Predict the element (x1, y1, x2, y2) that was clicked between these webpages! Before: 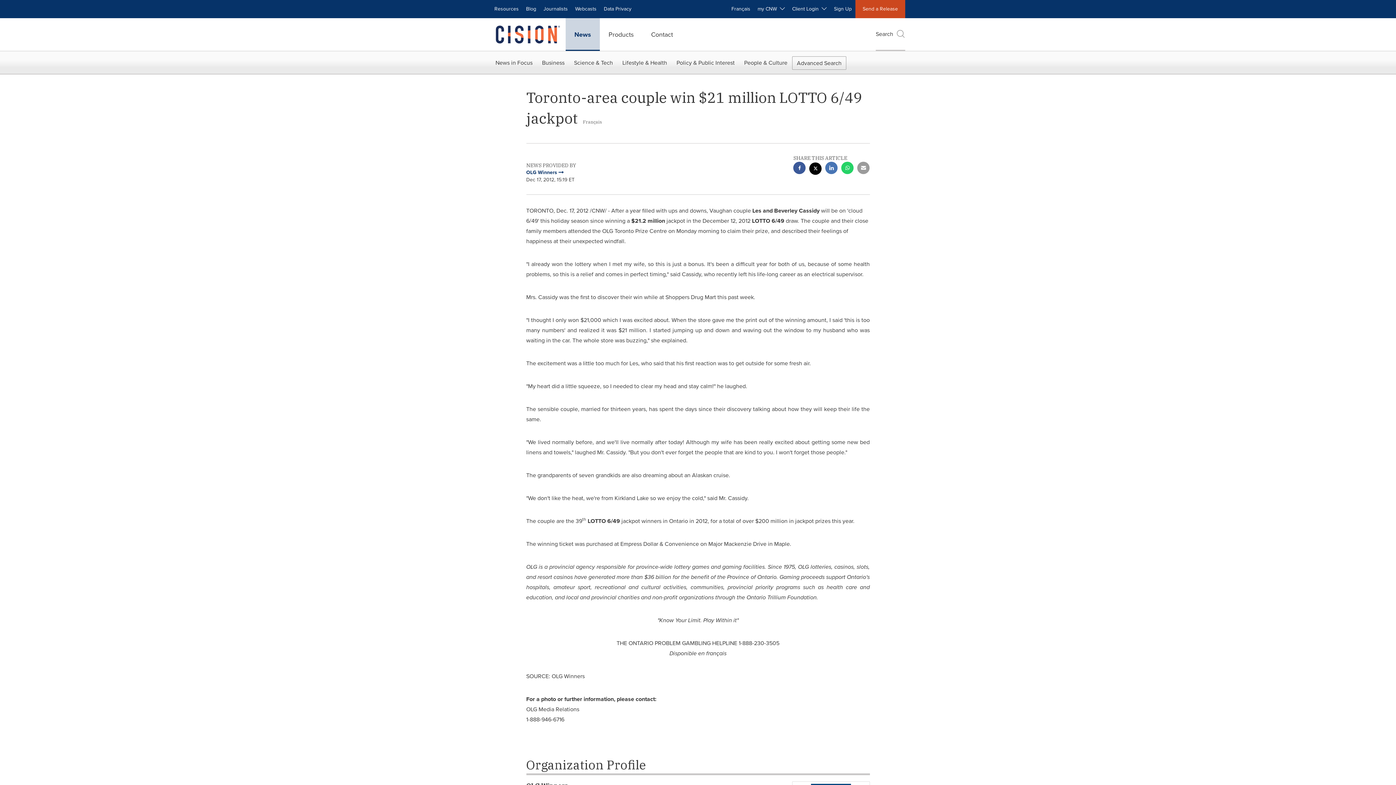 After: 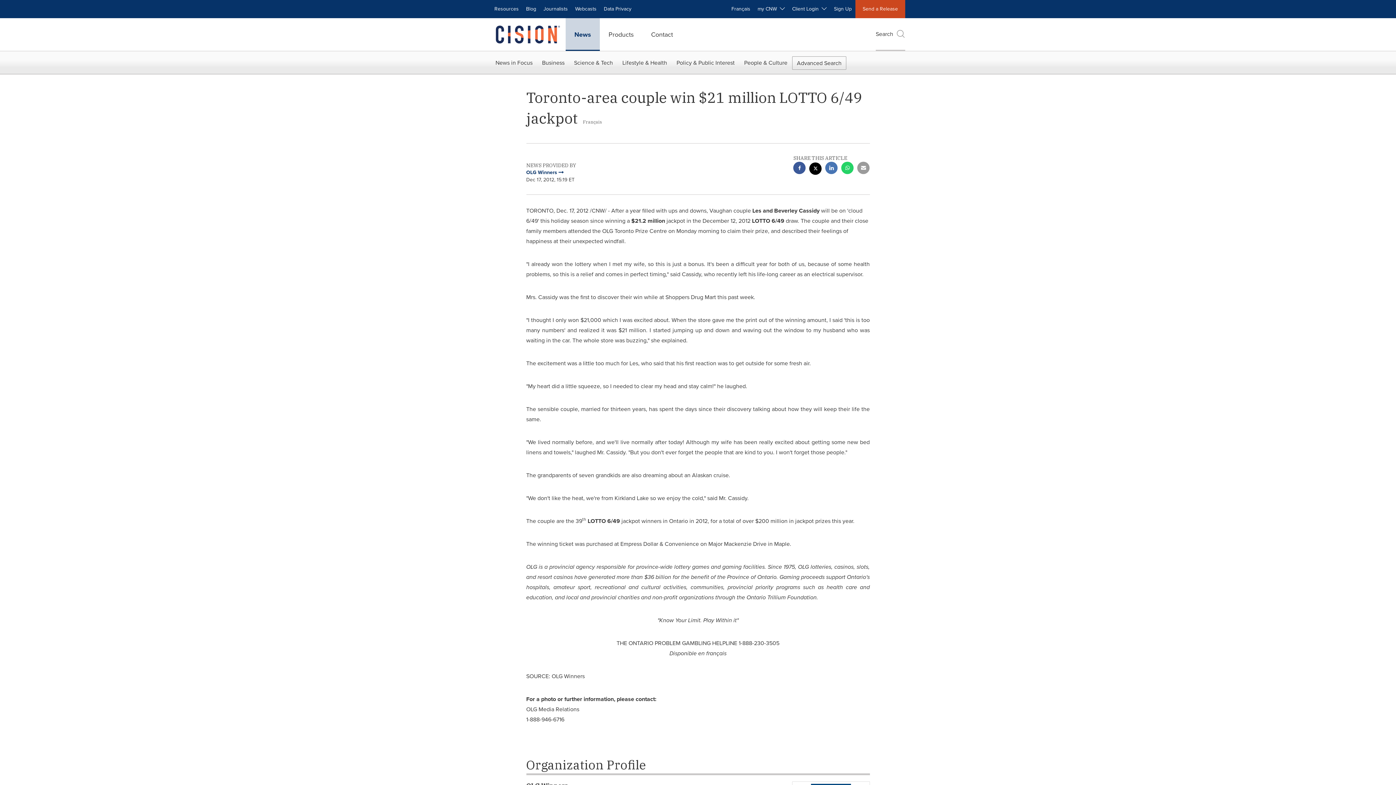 Action: label: twitter sharing bbox: (809, 162, 821, 176)